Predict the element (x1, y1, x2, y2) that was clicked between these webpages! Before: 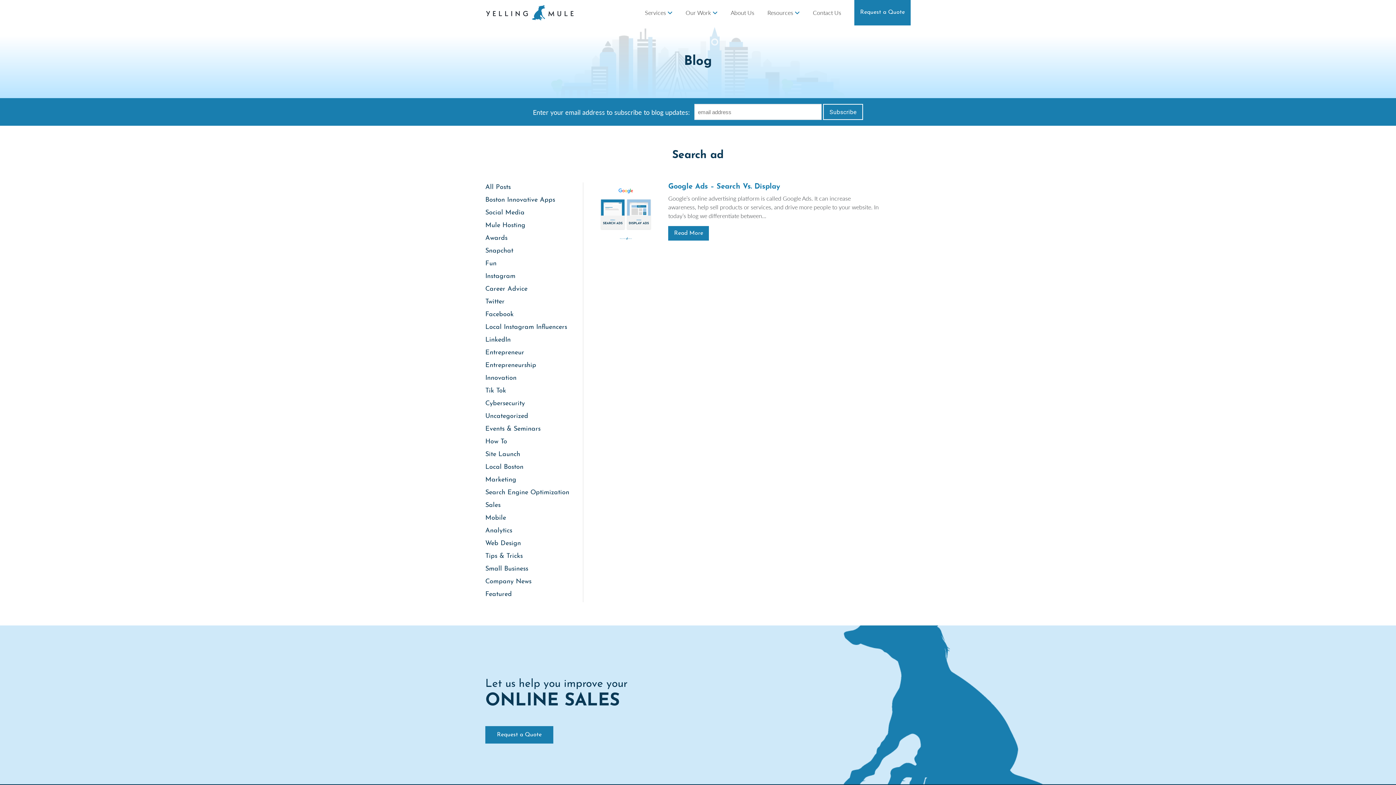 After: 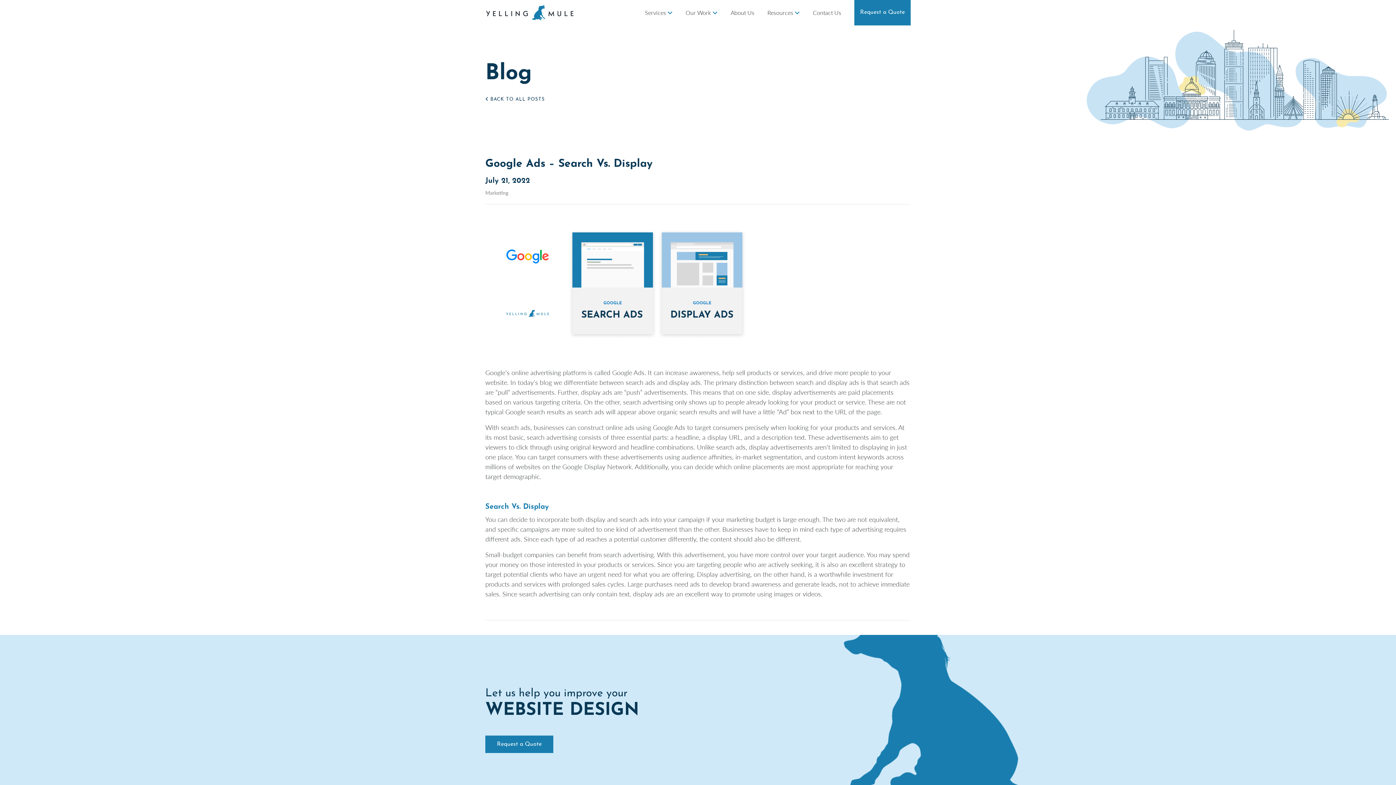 Action: label: Read More bbox: (668, 226, 709, 240)